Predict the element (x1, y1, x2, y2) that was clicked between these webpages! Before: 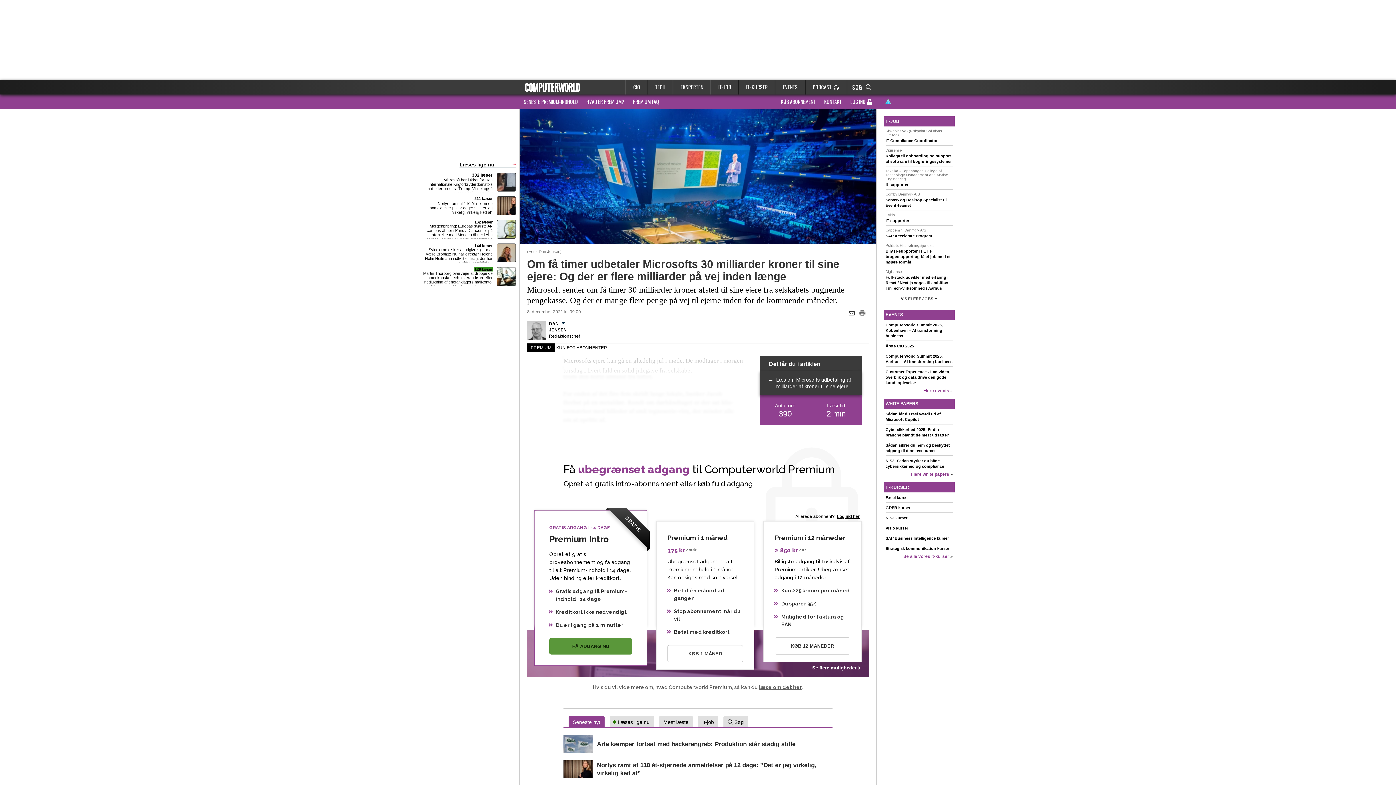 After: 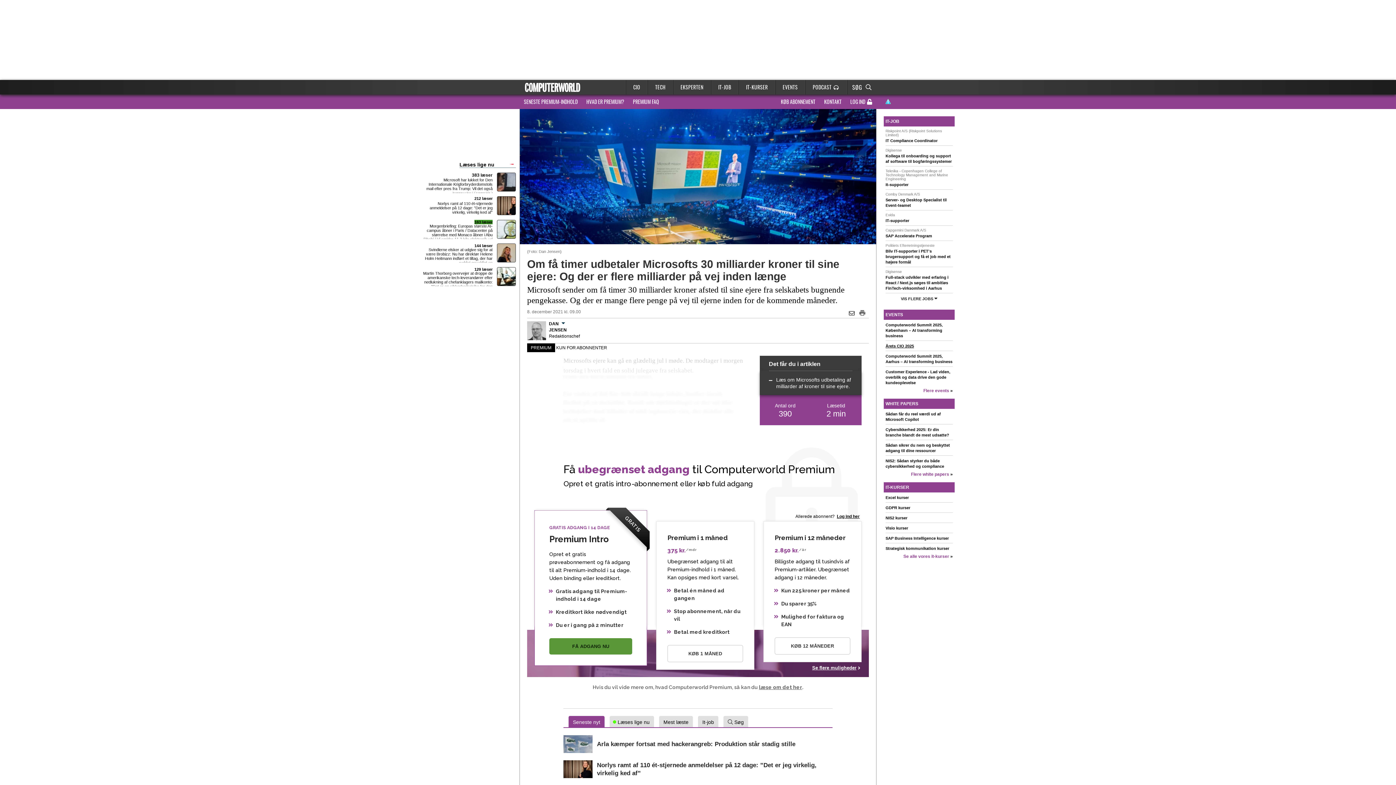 Action: bbox: (885, 344, 914, 348) label: Årets CIO 2025